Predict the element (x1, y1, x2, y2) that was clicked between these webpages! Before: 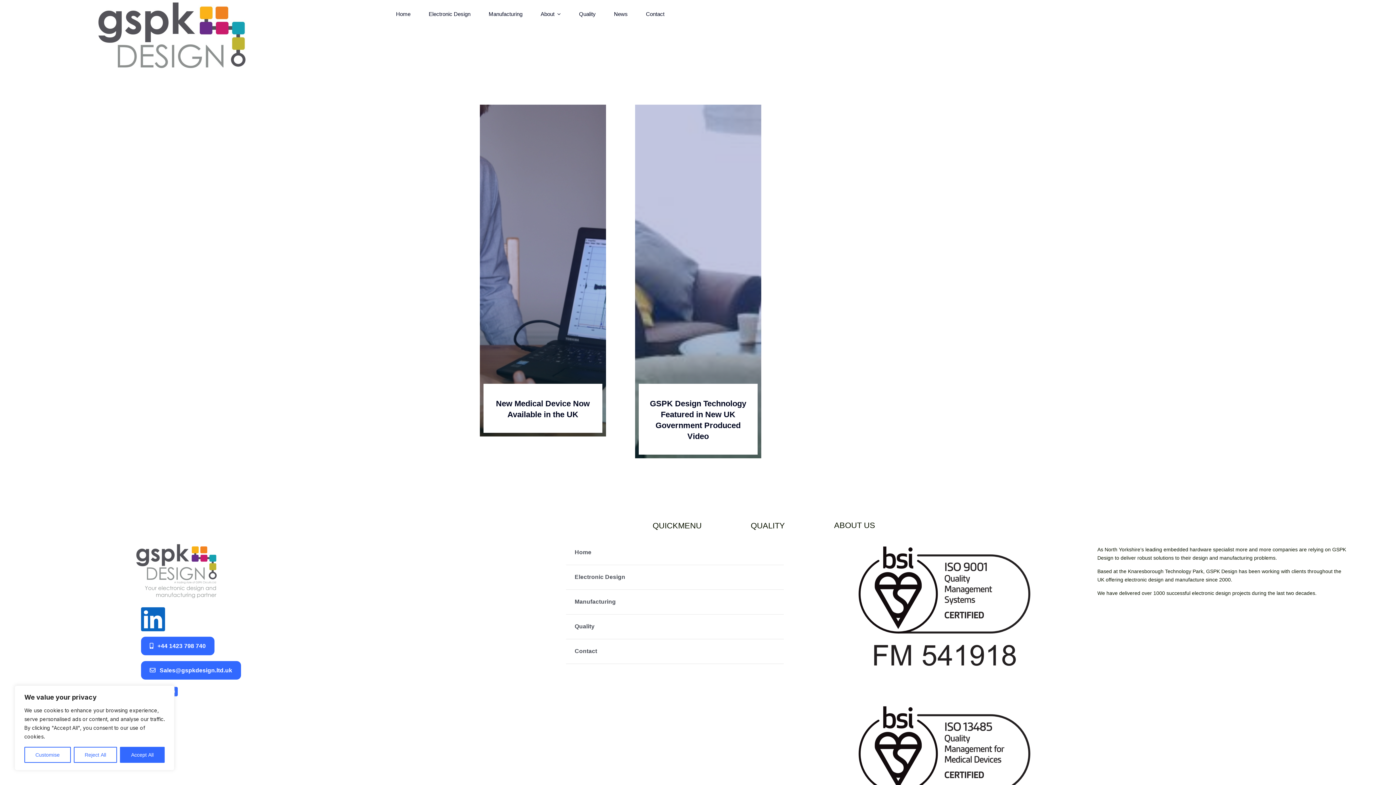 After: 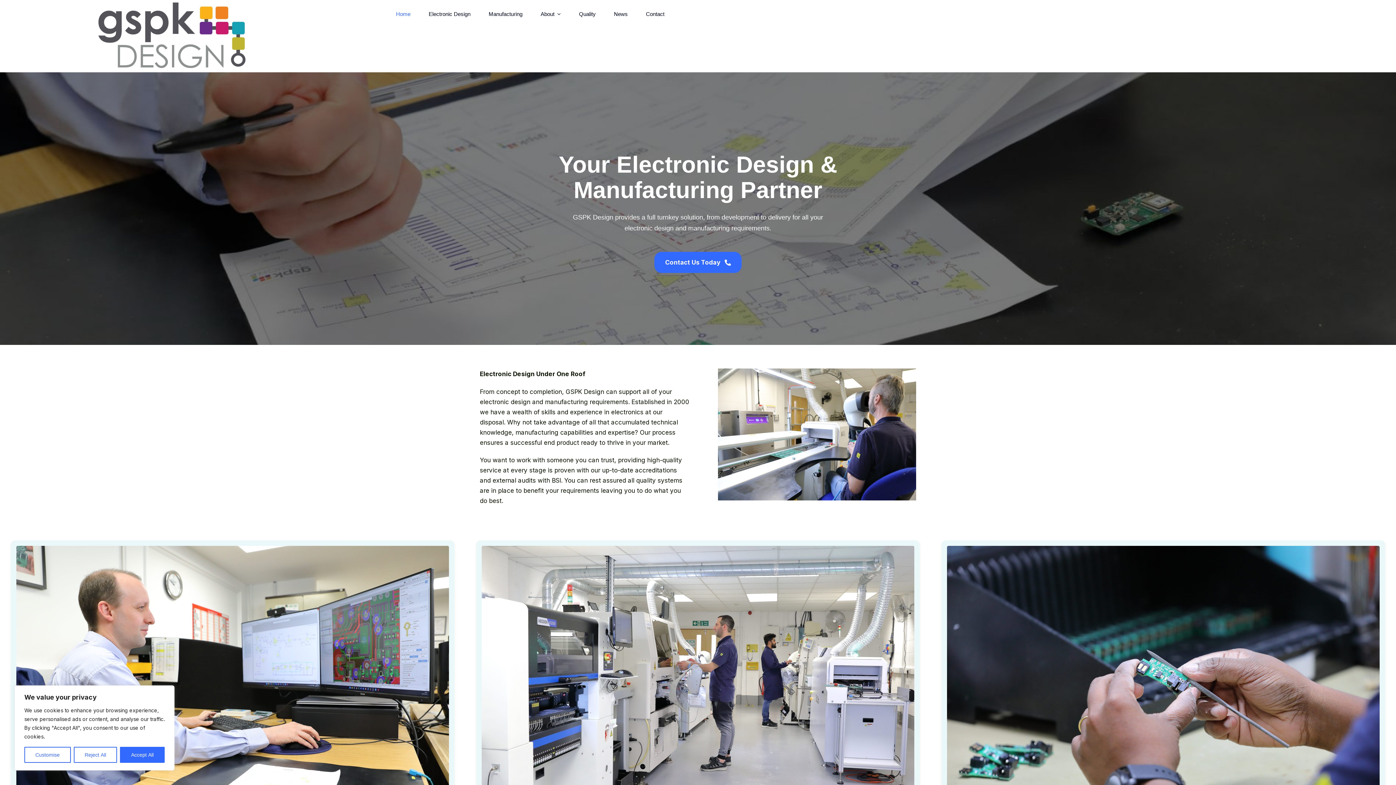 Action: label: Home bbox: (566, 540, 784, 564)